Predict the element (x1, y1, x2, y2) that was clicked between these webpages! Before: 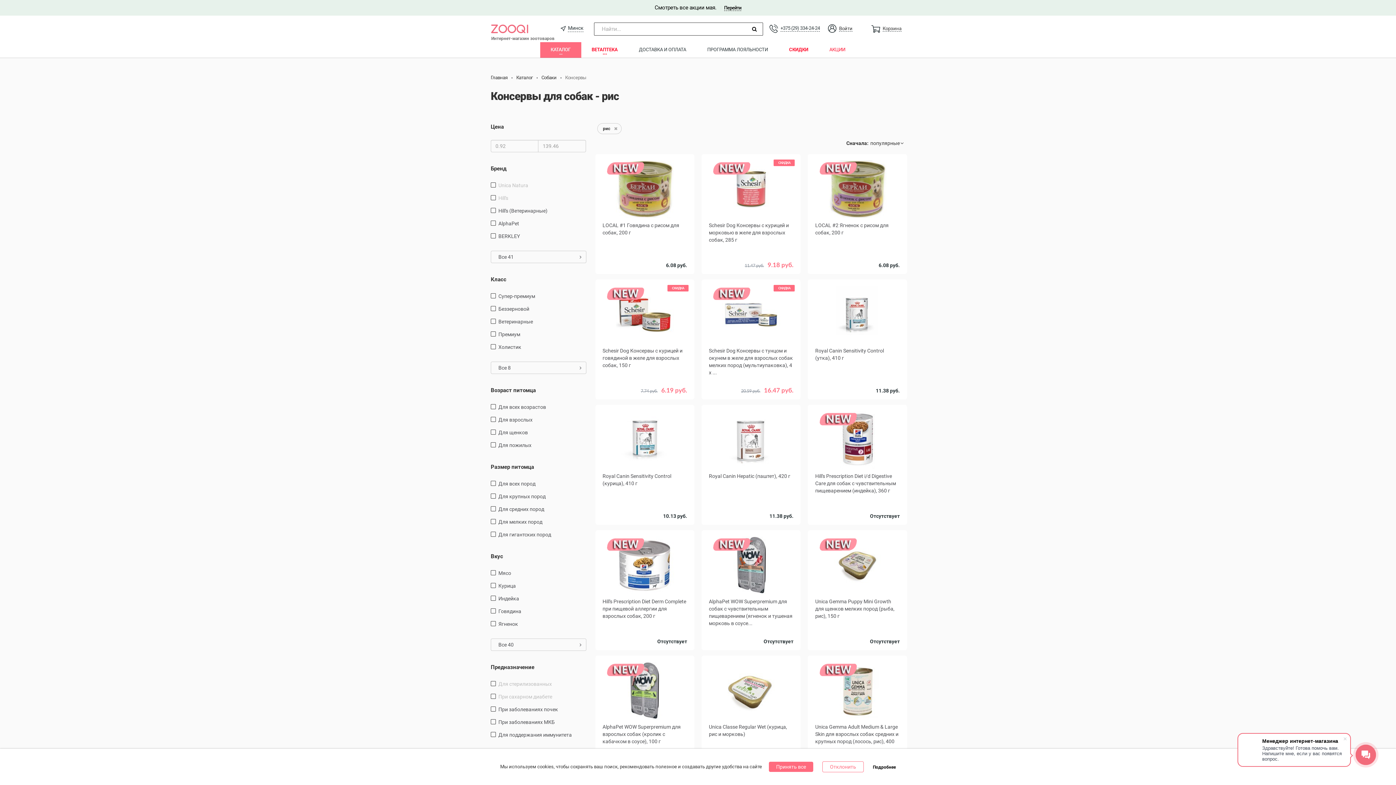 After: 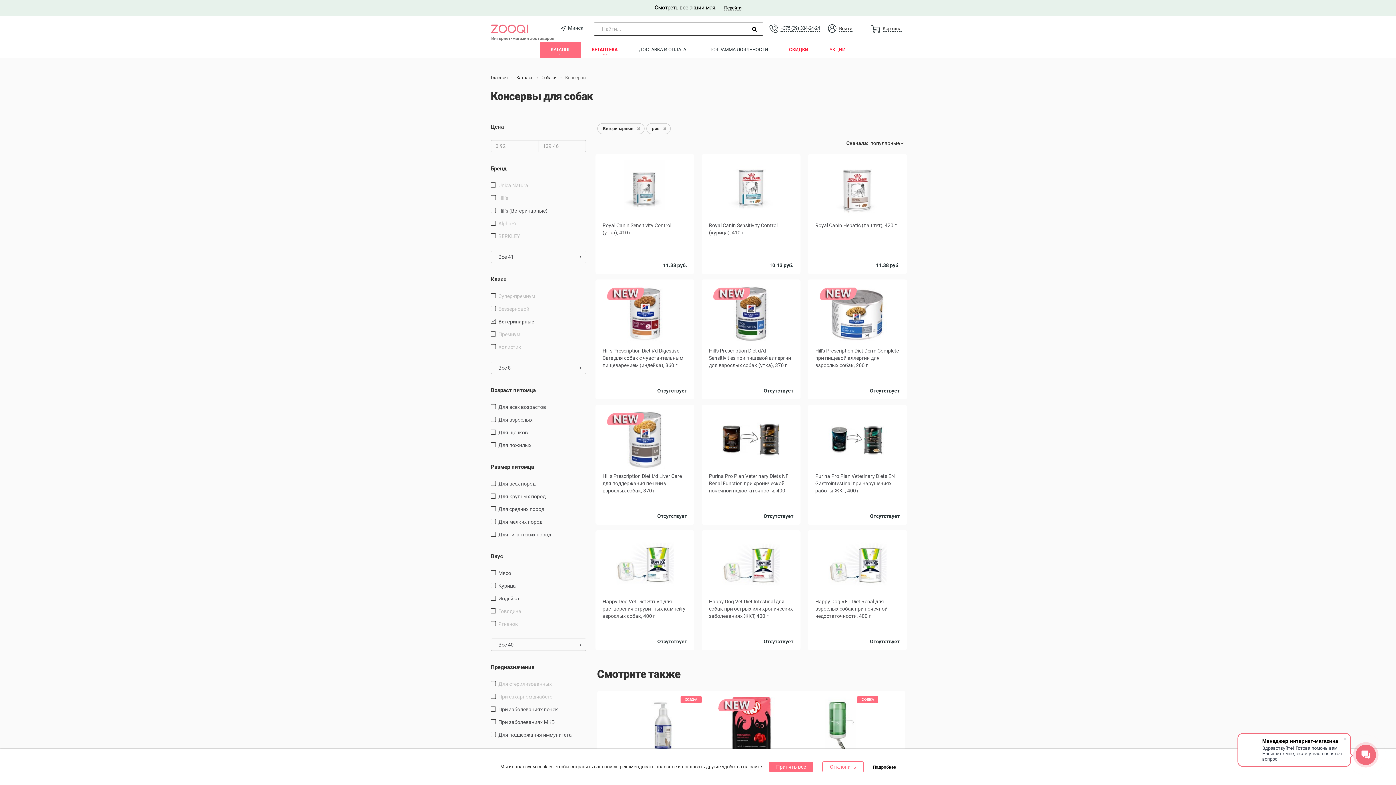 Action: bbox: (498, 318, 584, 325) label: Ветеринарные